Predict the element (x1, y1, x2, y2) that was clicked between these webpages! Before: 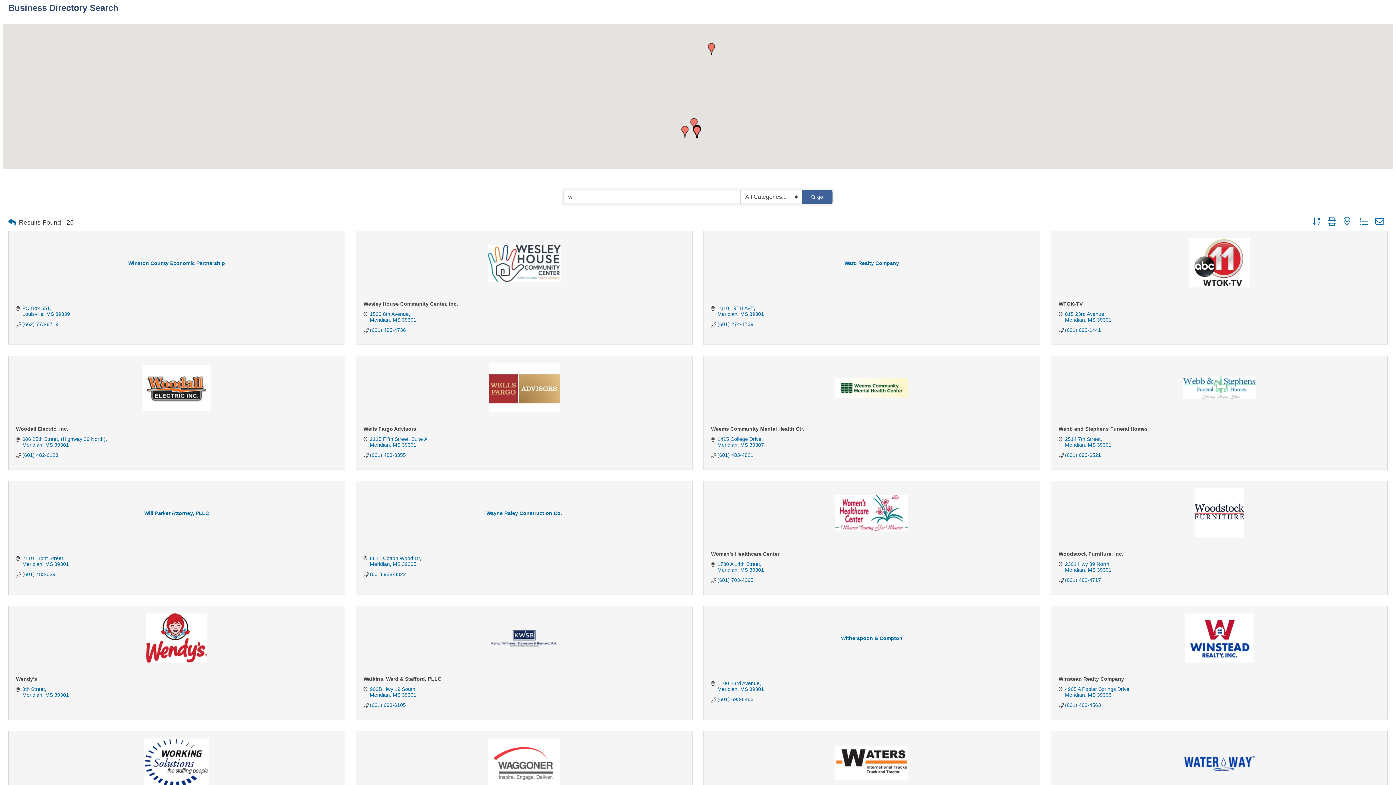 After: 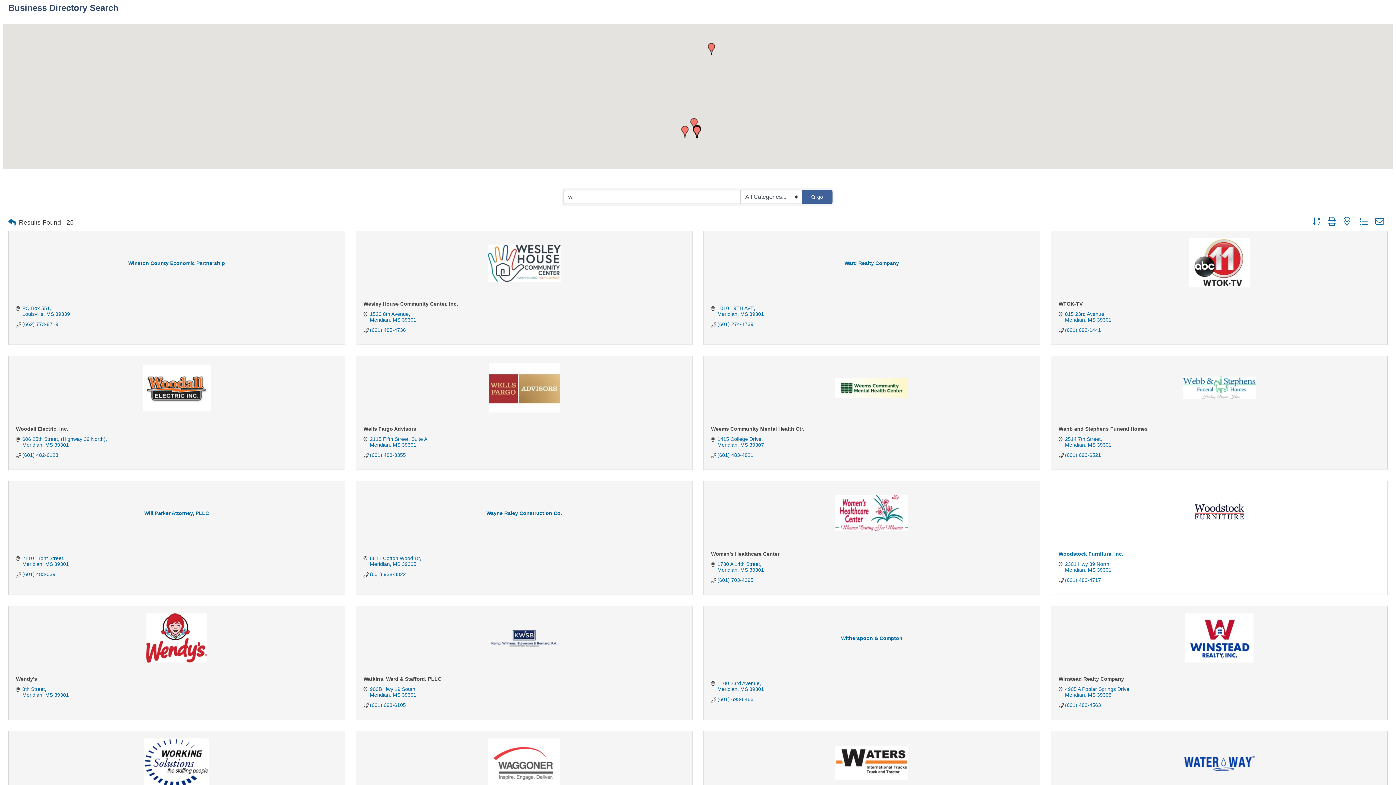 Action: bbox: (1058, 551, 1123, 557) label: Woodstock Furniture, Inc.